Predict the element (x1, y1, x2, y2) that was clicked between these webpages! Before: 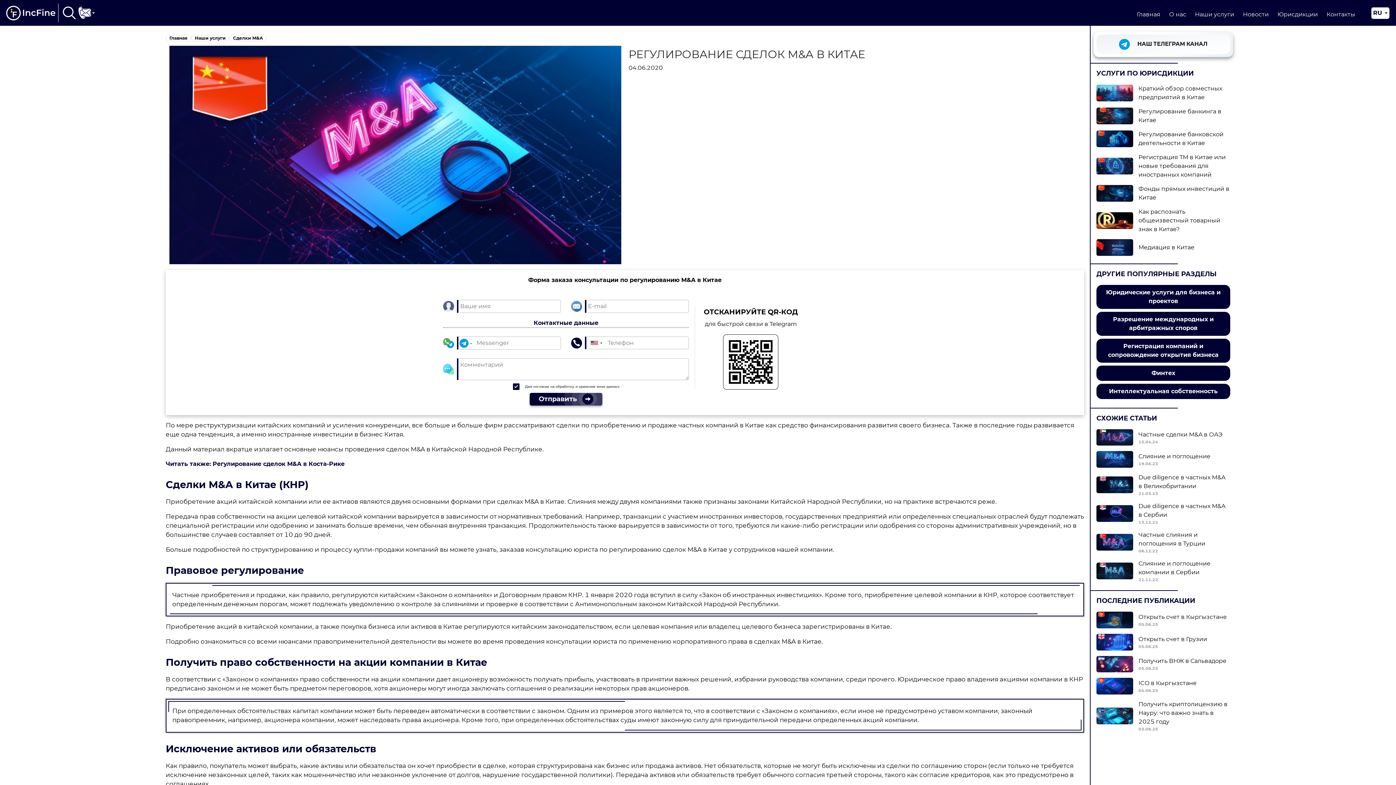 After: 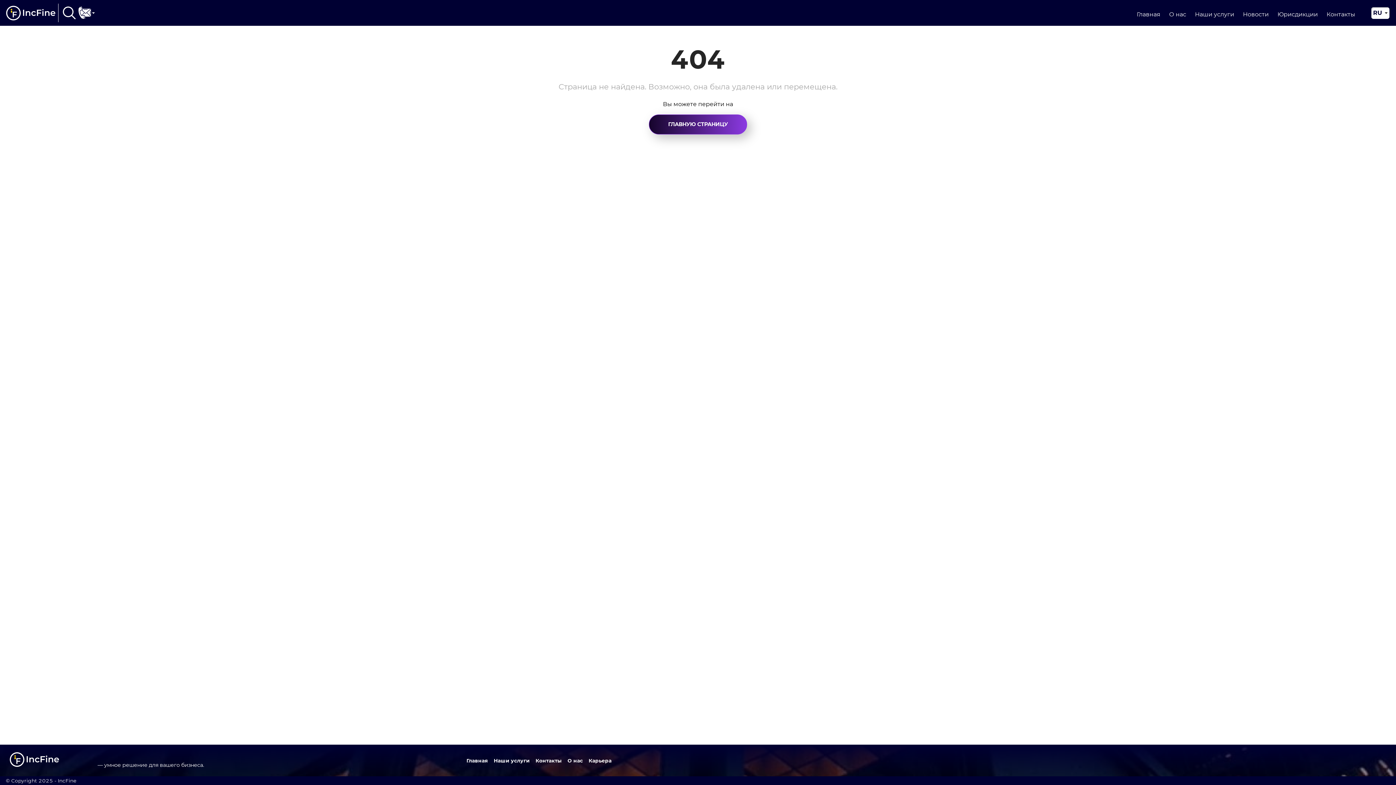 Action: bbox: (1096, 429, 1230, 447) label: Частные сделки M&A в ОАЭ
15.04.24